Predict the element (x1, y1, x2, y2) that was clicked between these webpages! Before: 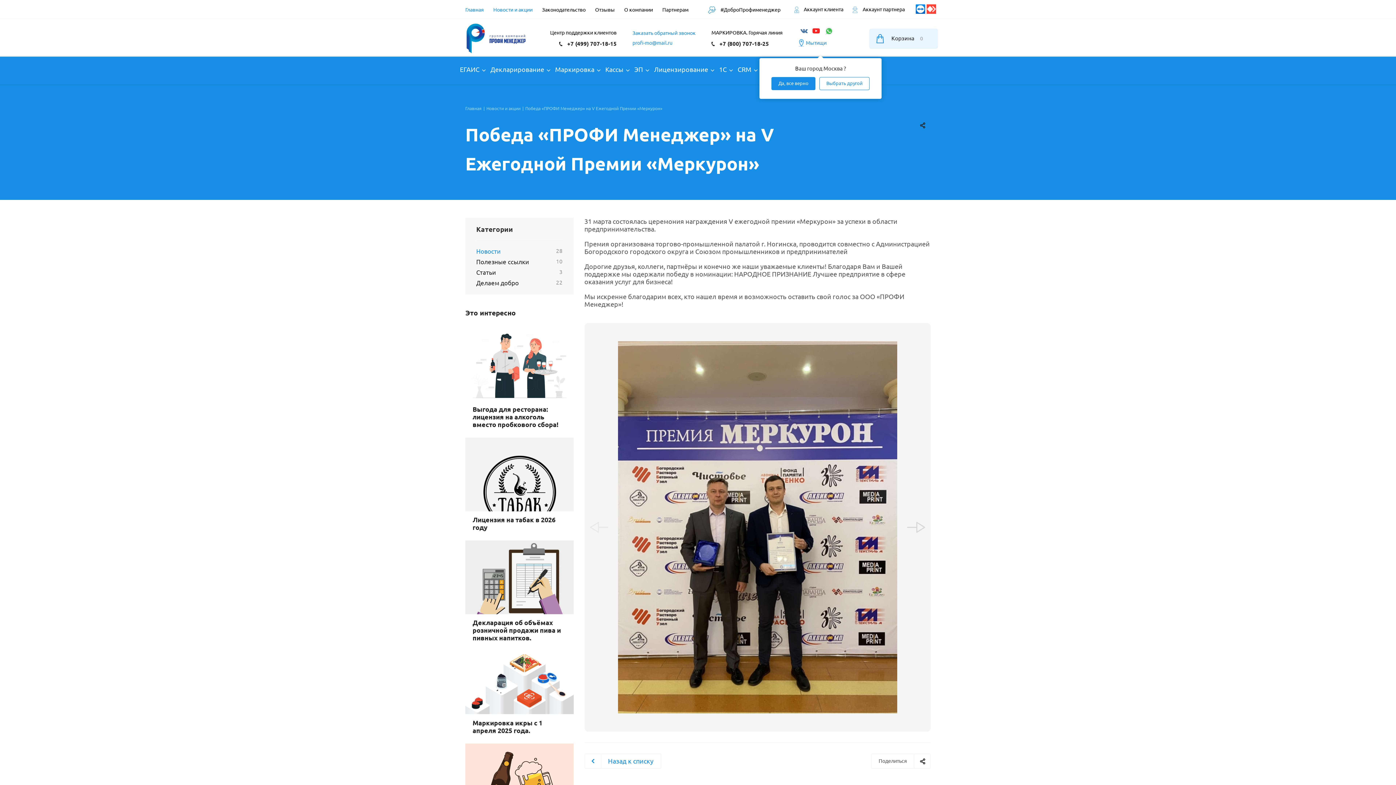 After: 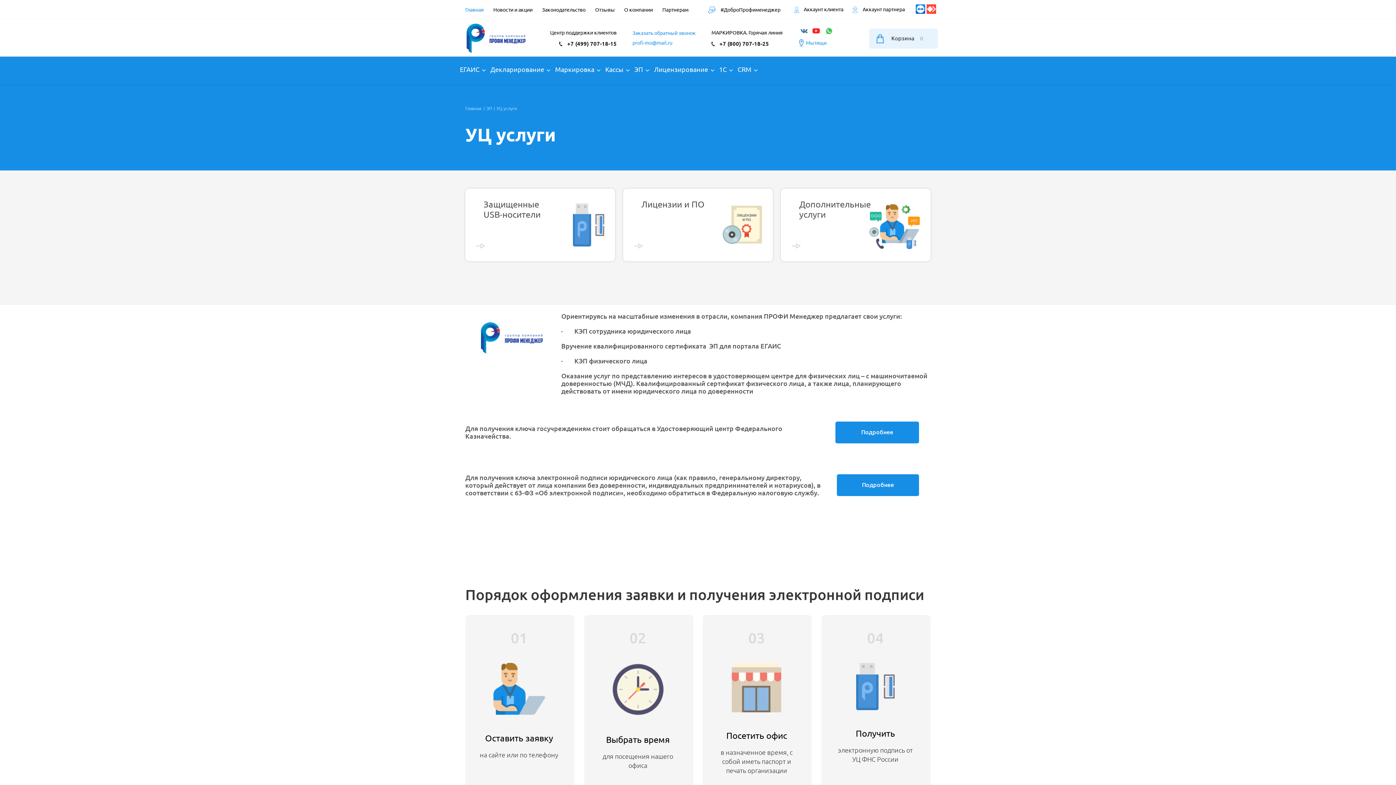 Action: label: ЭП bbox: (634, 56, 654, 82)